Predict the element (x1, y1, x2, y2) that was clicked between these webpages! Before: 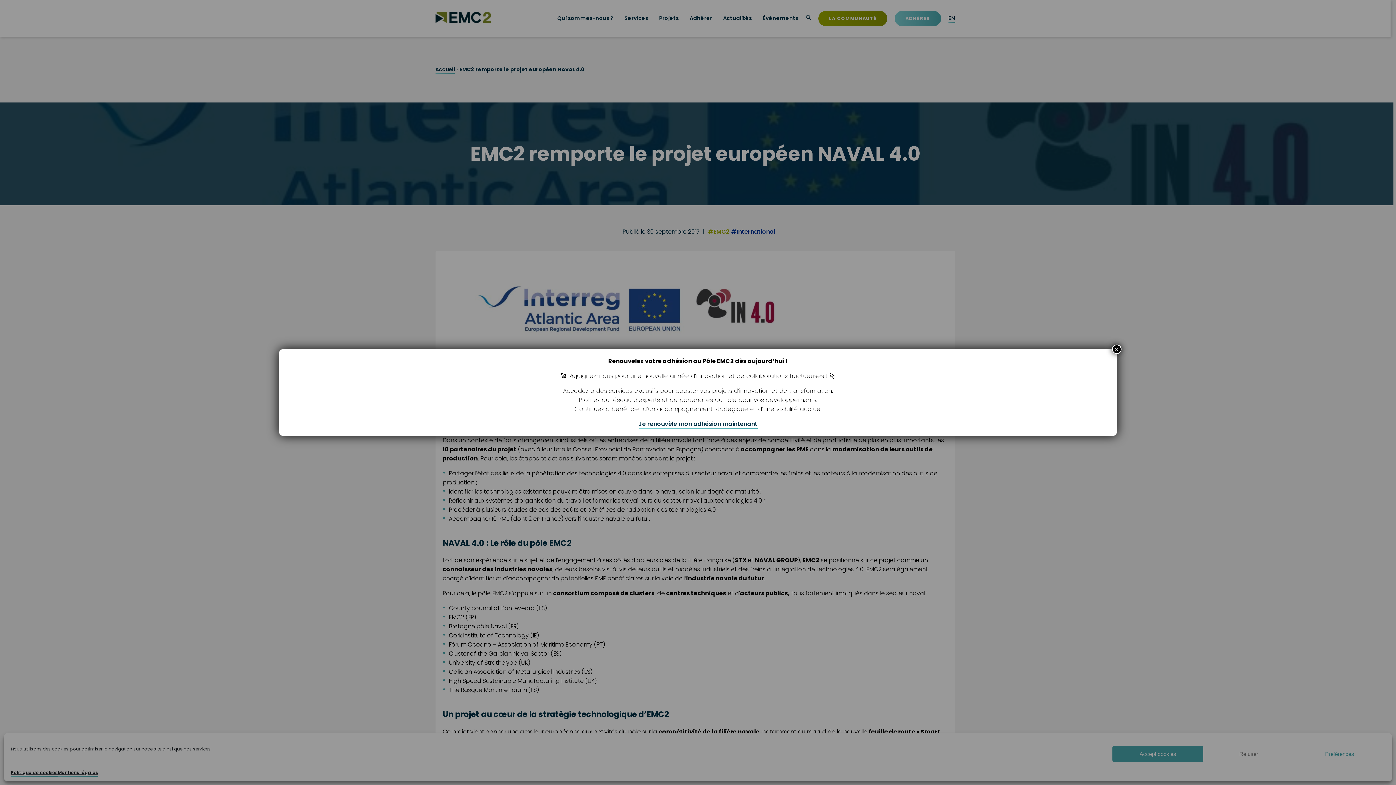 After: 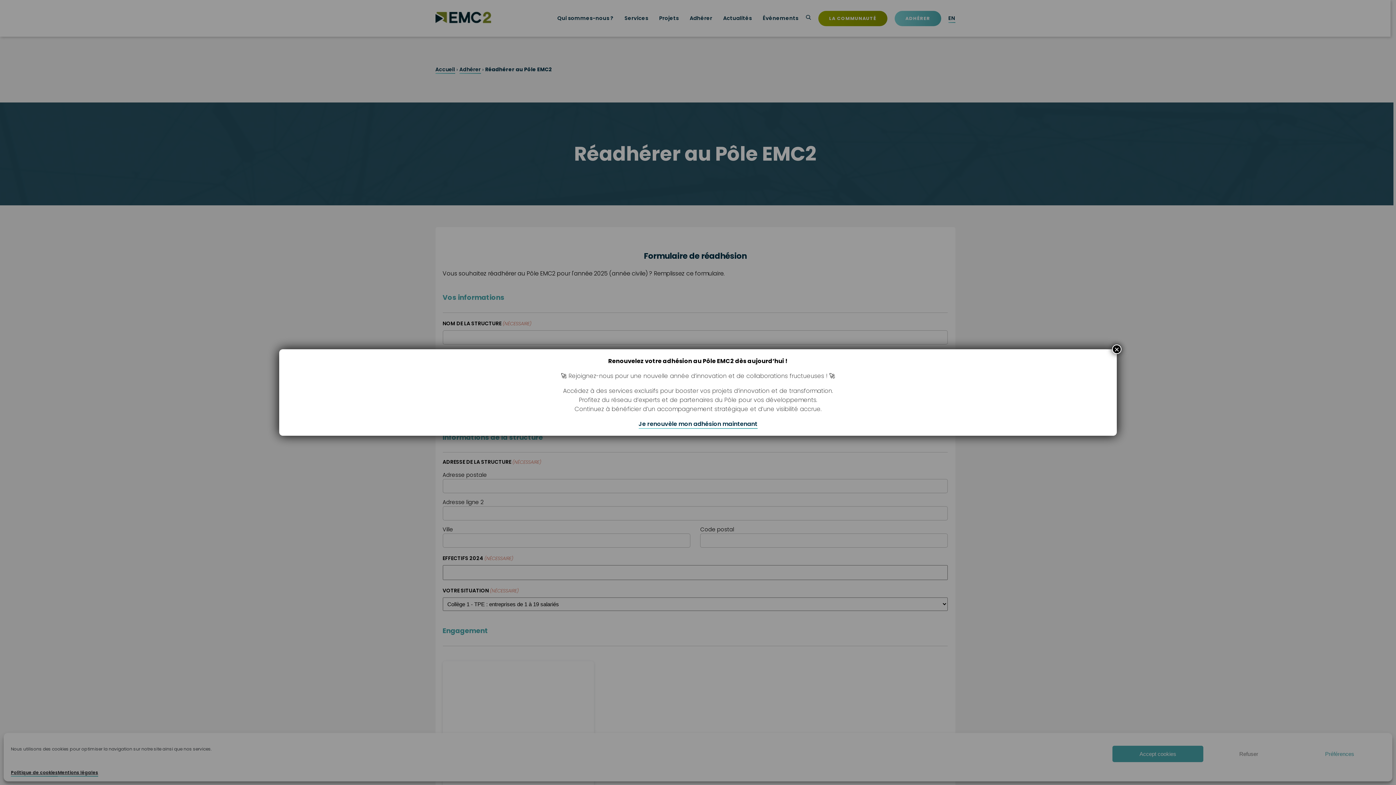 Action: bbox: (638, 420, 757, 428) label: Je renouvèle mon adhésion maintenant